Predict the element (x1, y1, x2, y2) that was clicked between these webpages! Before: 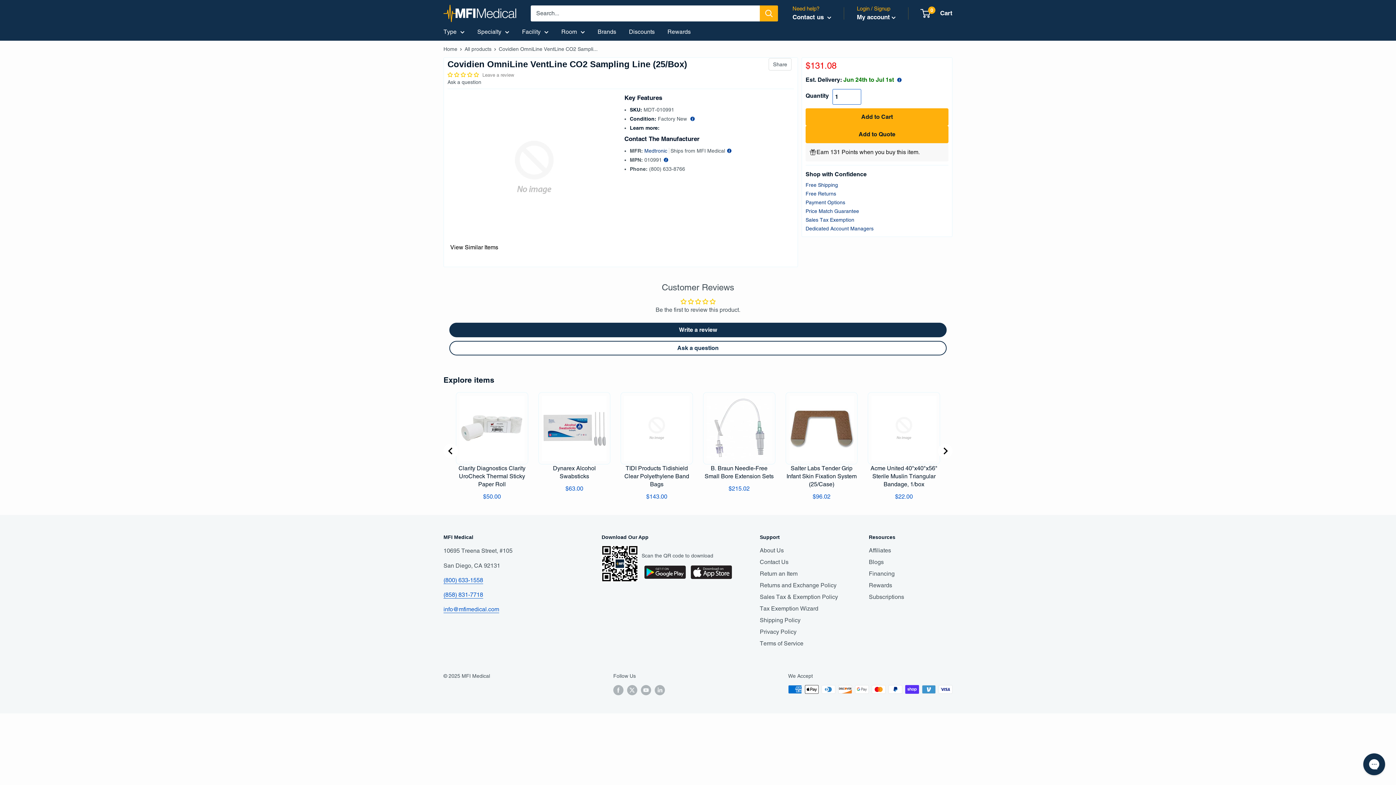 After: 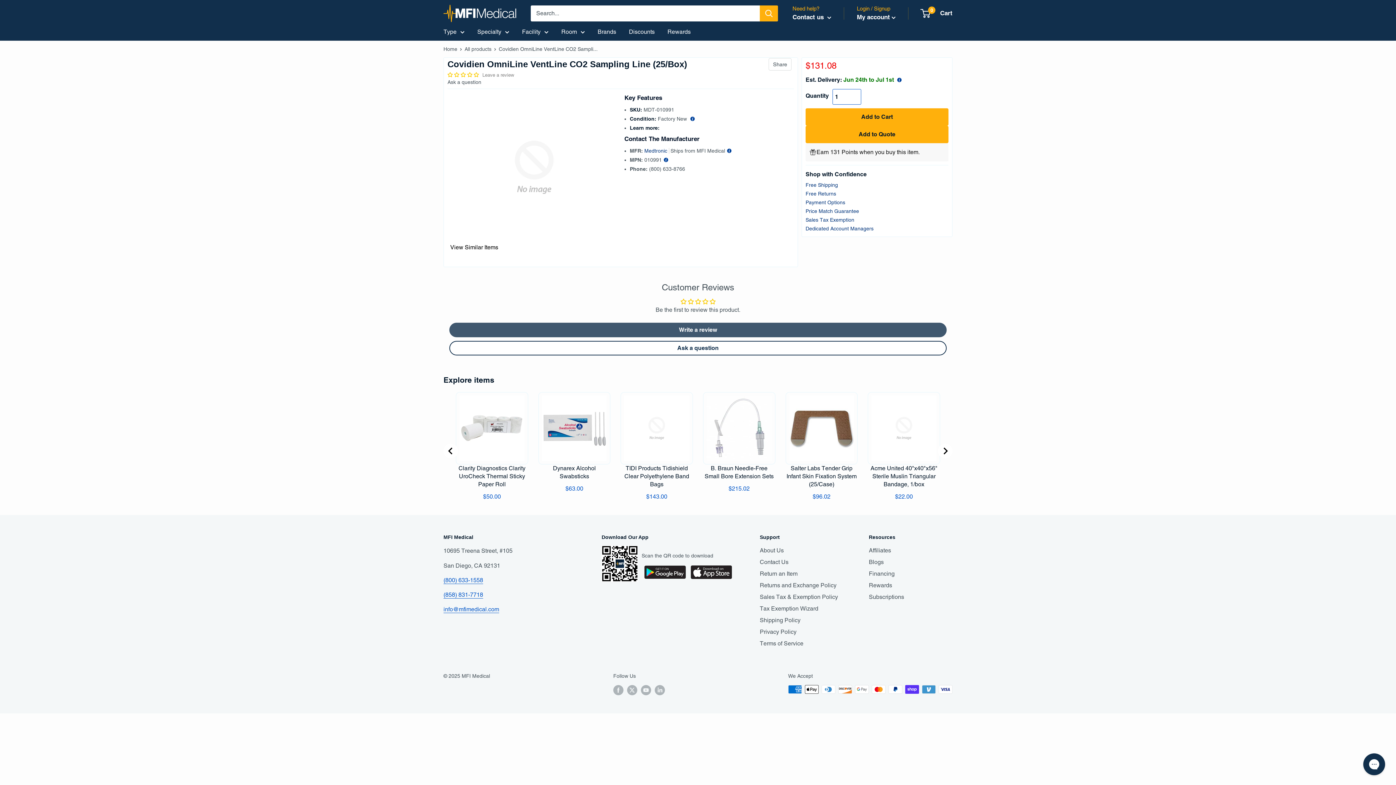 Action: label: Write a review bbox: (449, 322, 946, 337)